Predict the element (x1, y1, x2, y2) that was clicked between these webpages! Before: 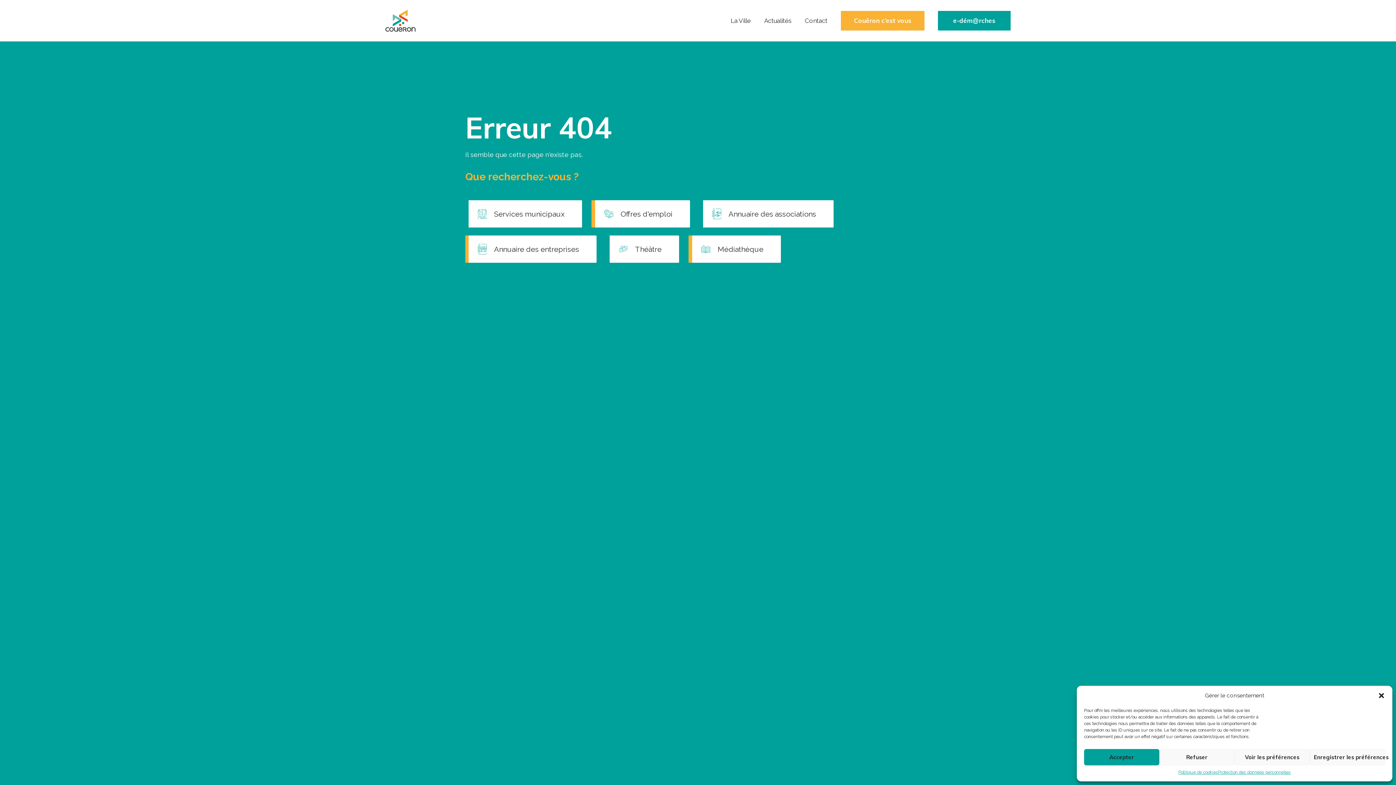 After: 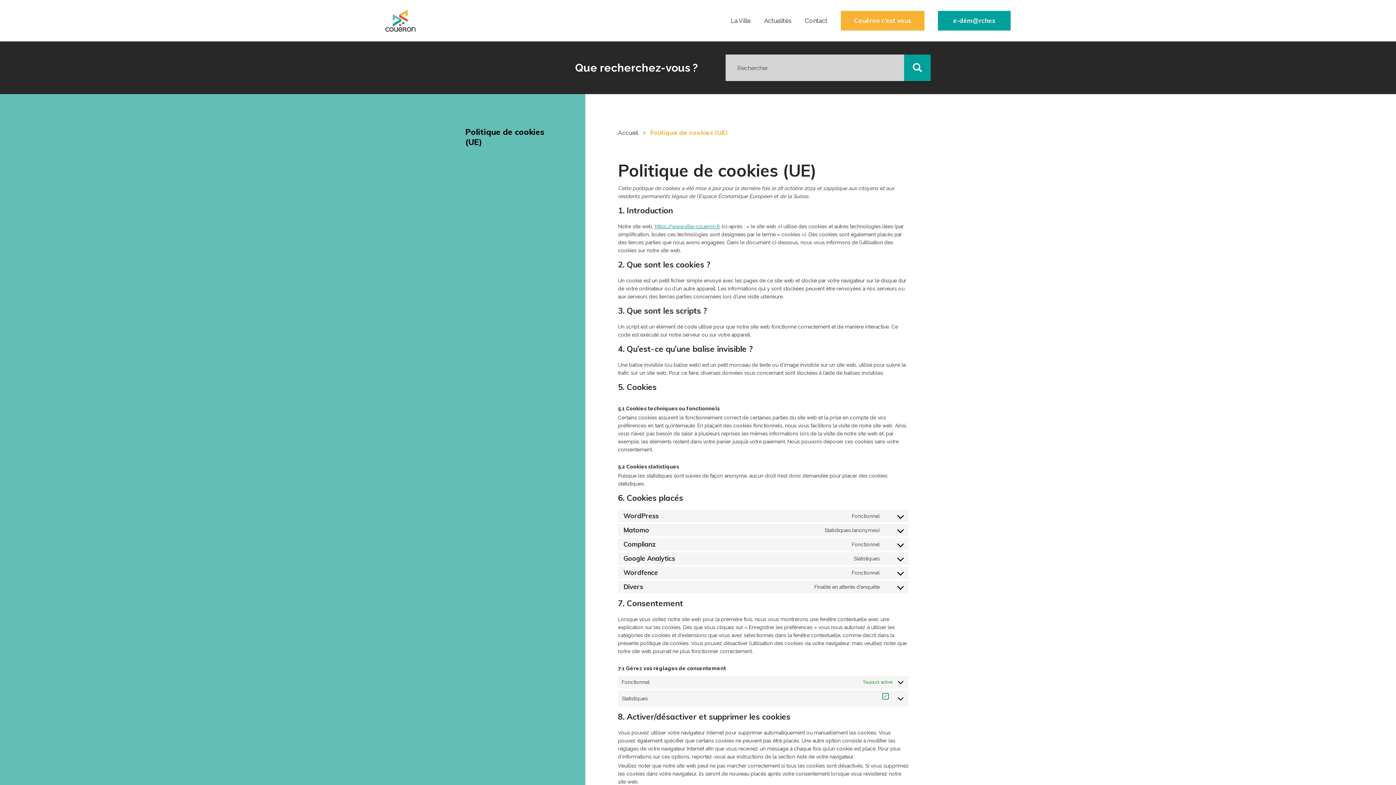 Action: bbox: (1178, 769, 1218, 776) label: Politique de cookies